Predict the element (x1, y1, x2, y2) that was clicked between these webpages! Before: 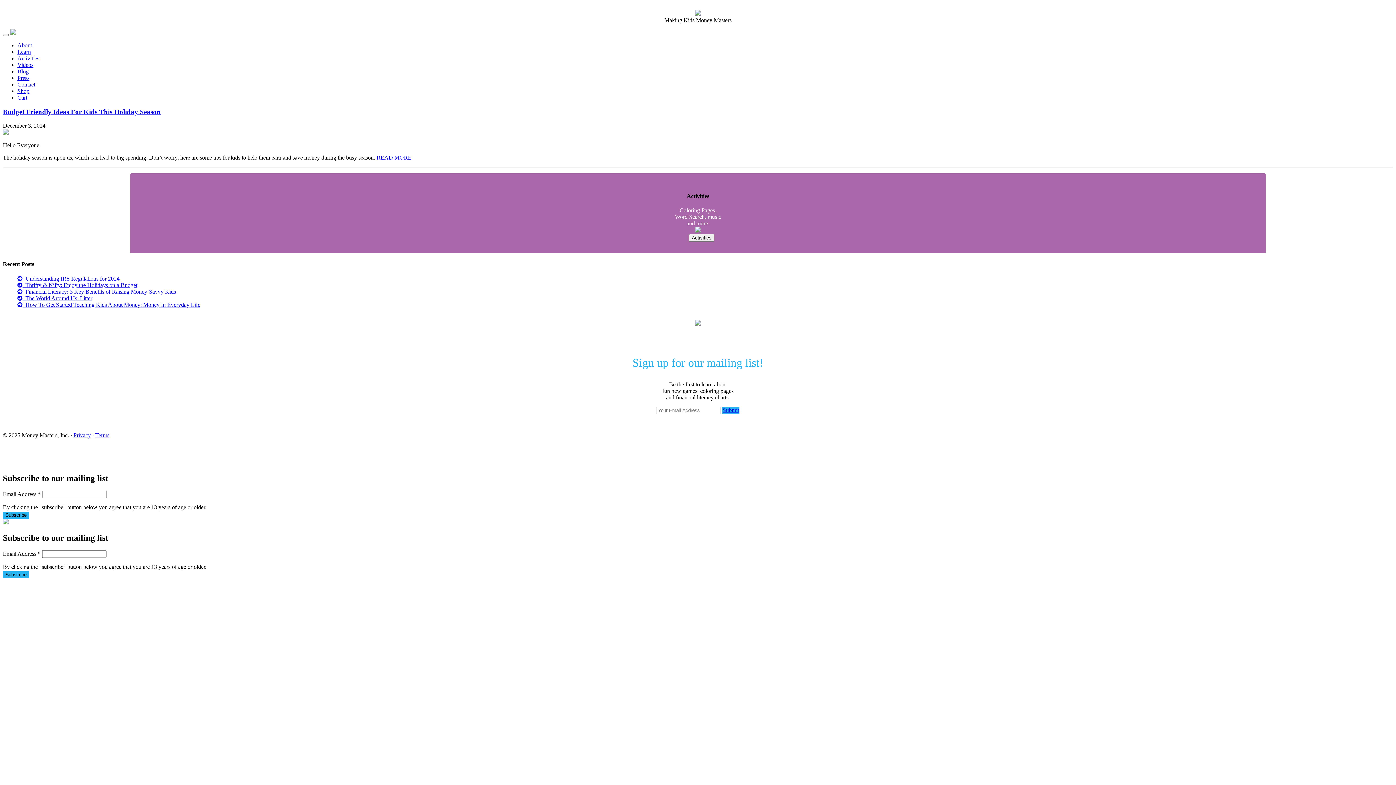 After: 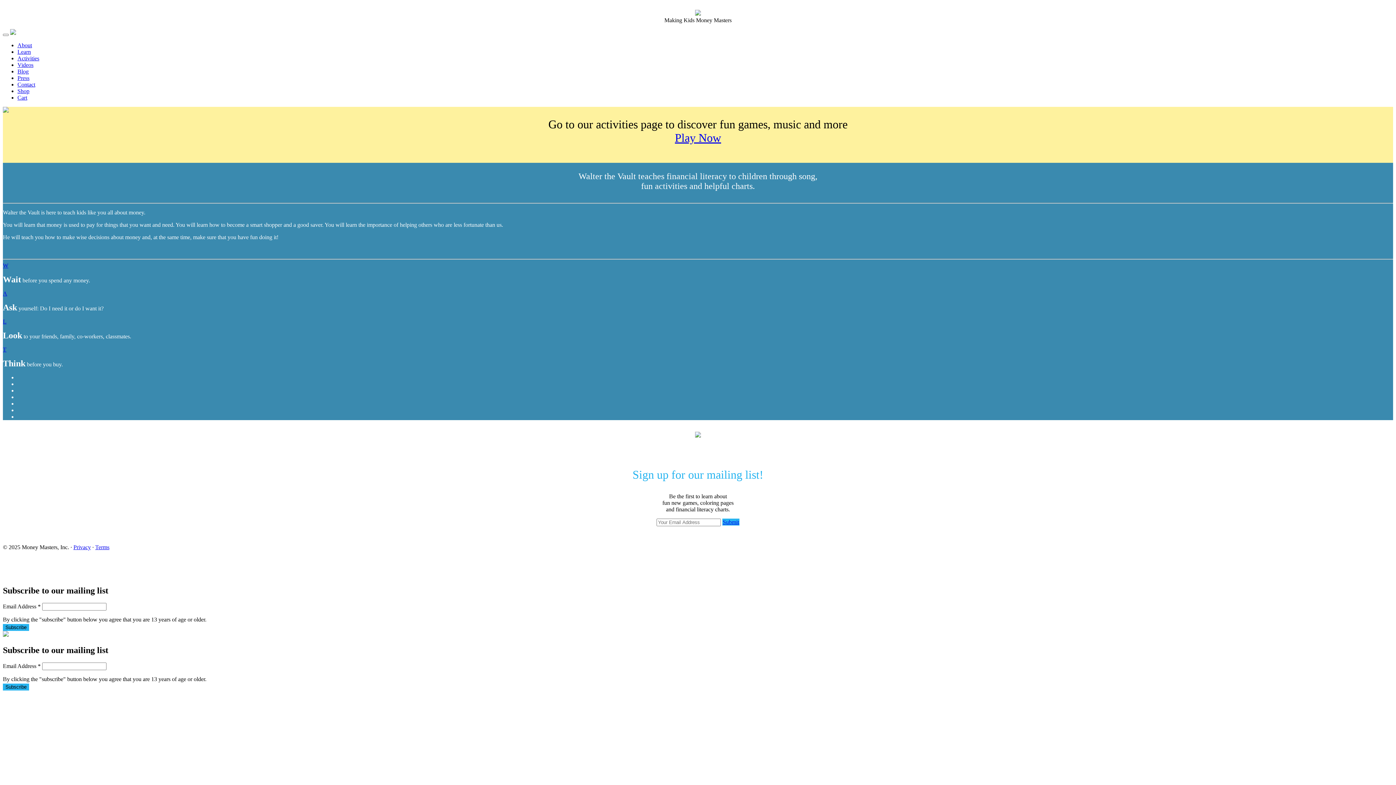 Action: bbox: (10, 29, 16, 36)